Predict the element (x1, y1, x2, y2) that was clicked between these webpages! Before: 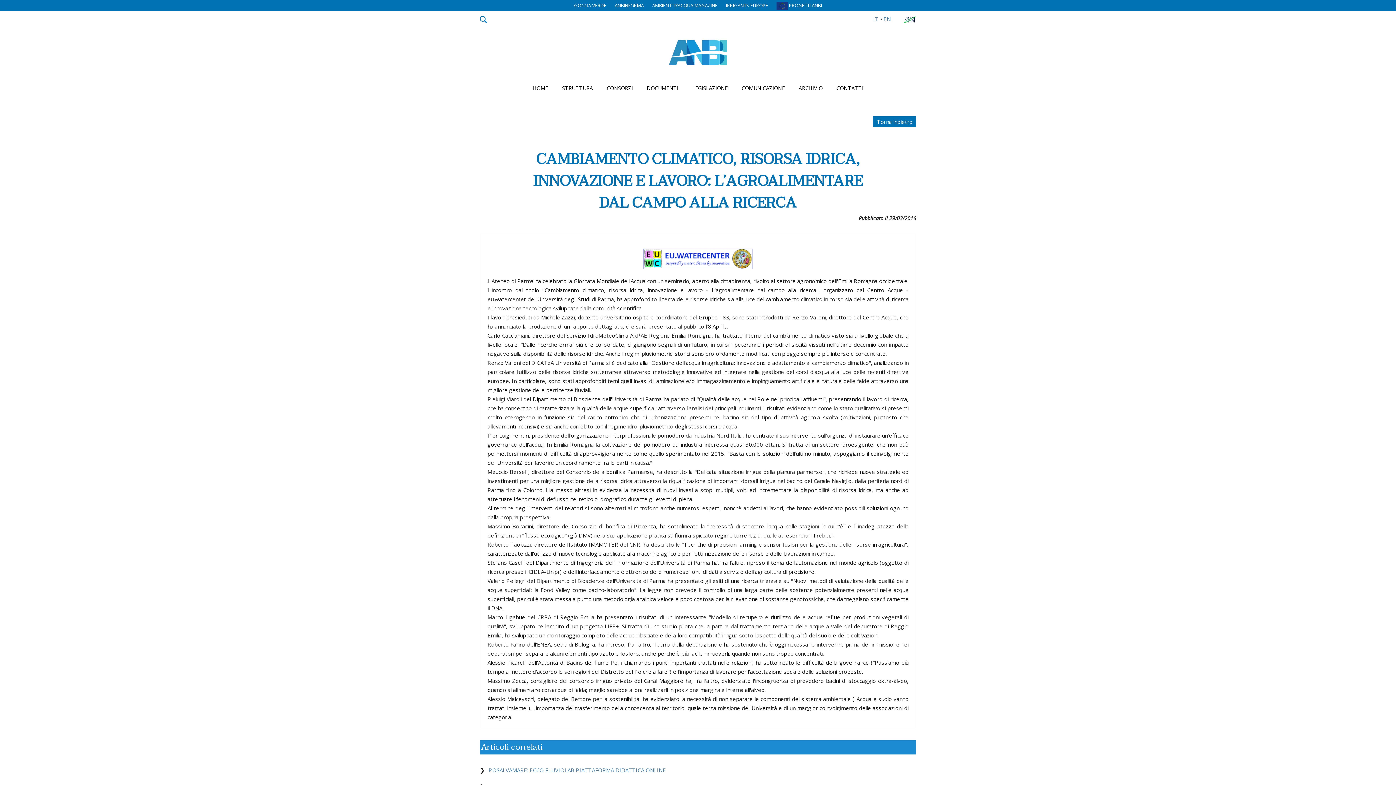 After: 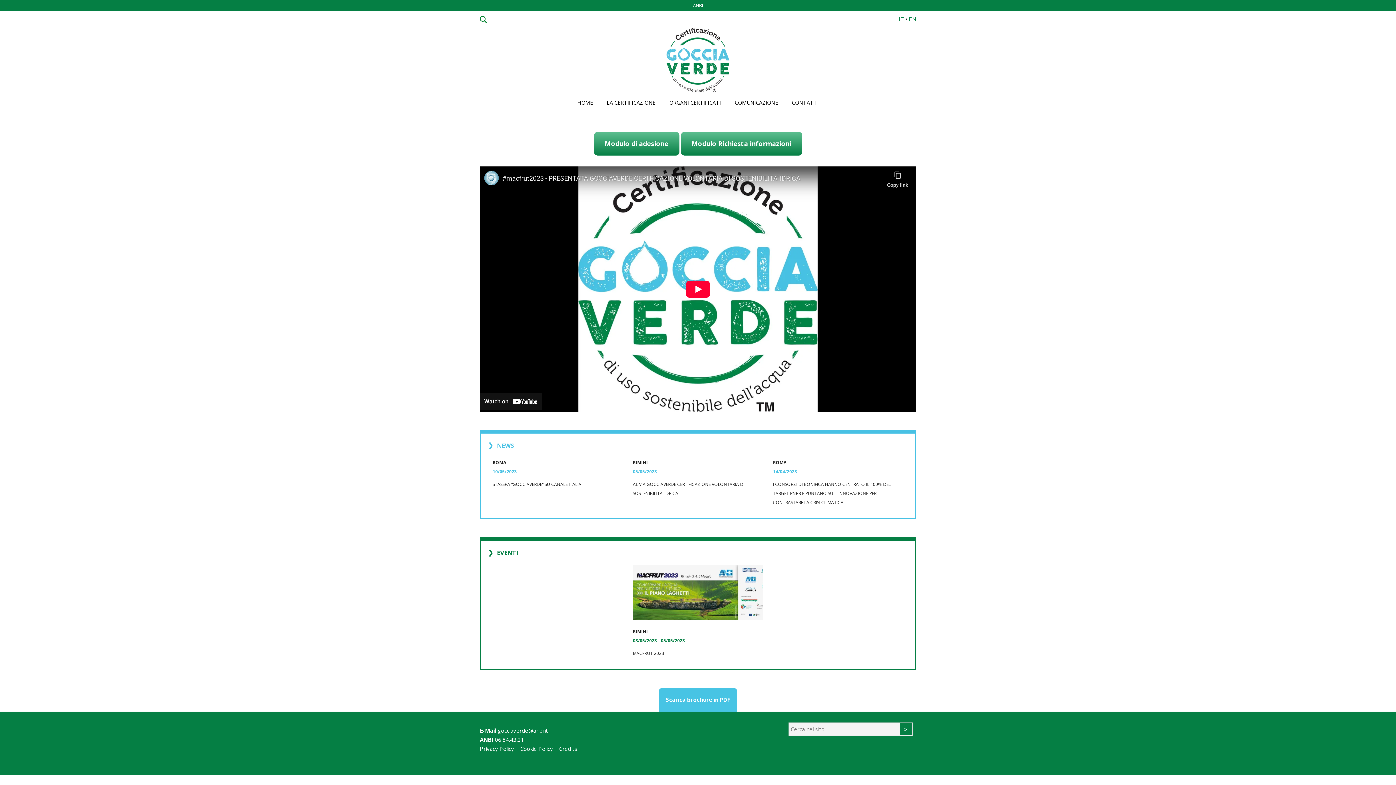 Action: bbox: (572, 0, 608, 10) label: GOCCIA VERDE